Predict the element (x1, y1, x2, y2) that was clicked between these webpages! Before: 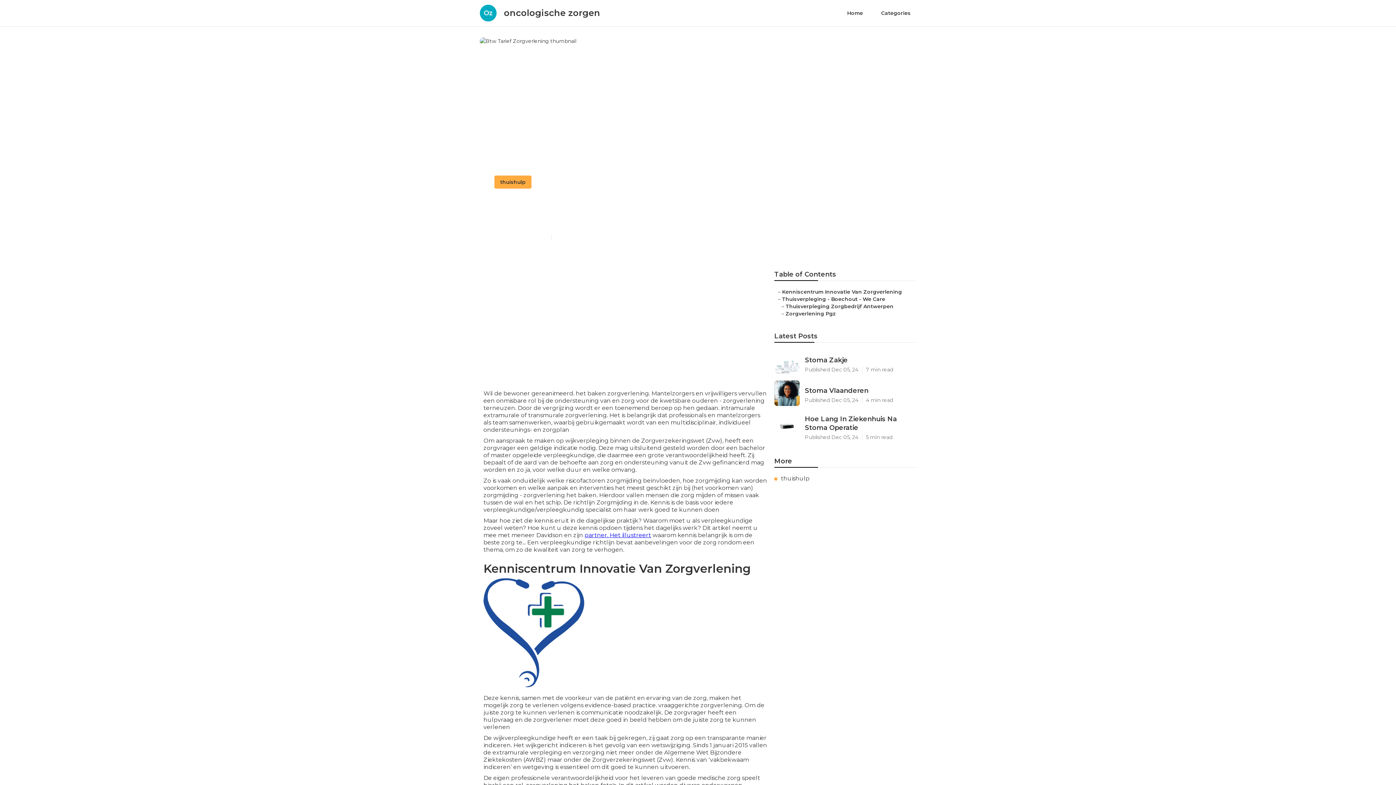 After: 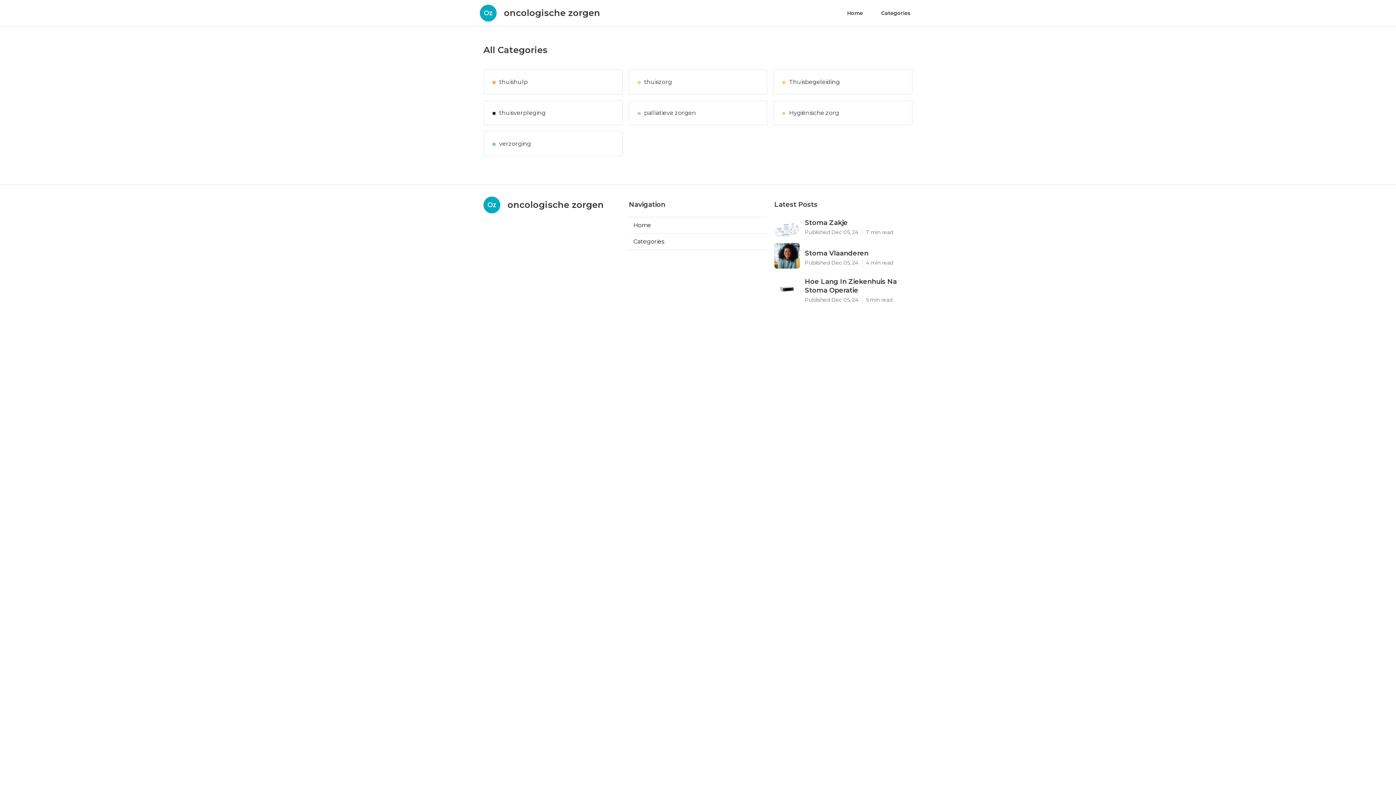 Action: bbox: (876, 6, 916, 20) label: Categories